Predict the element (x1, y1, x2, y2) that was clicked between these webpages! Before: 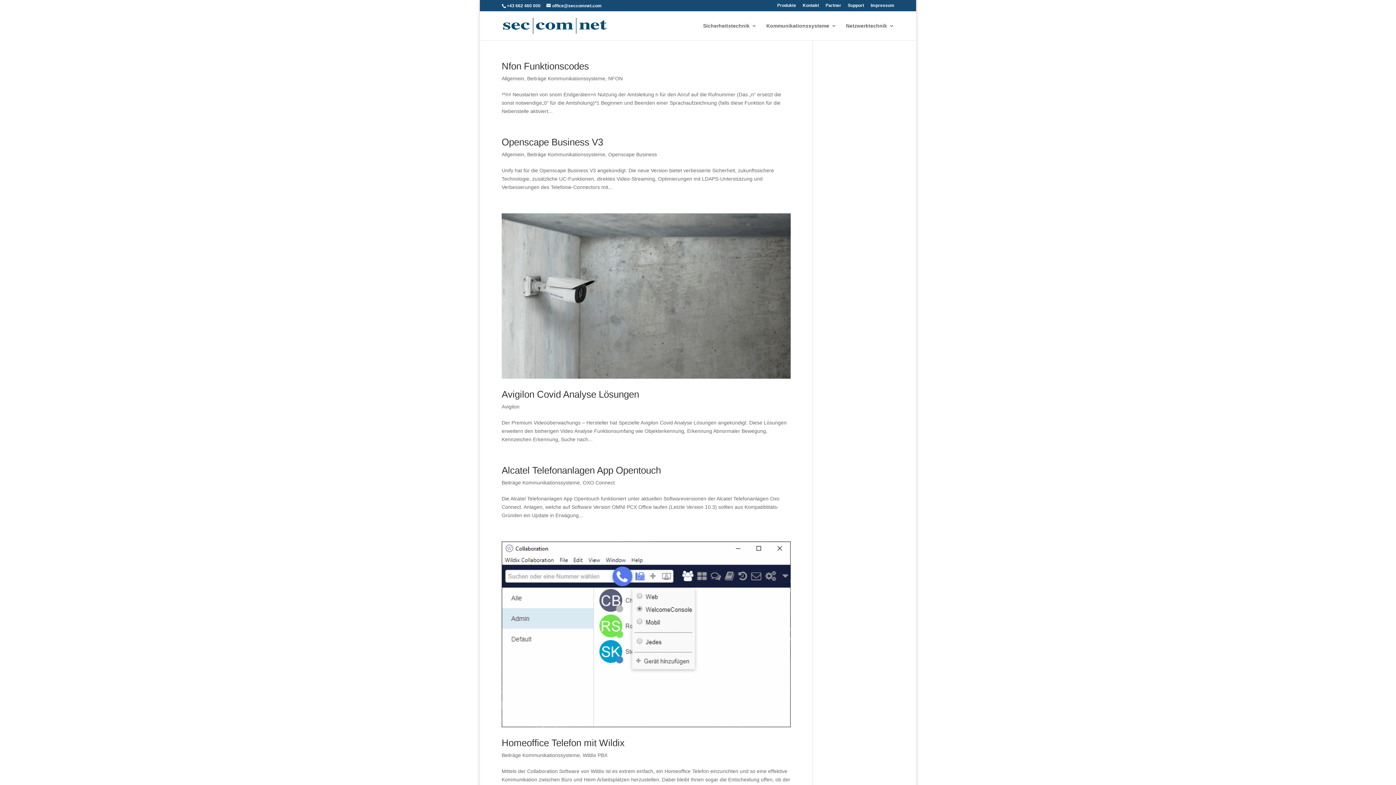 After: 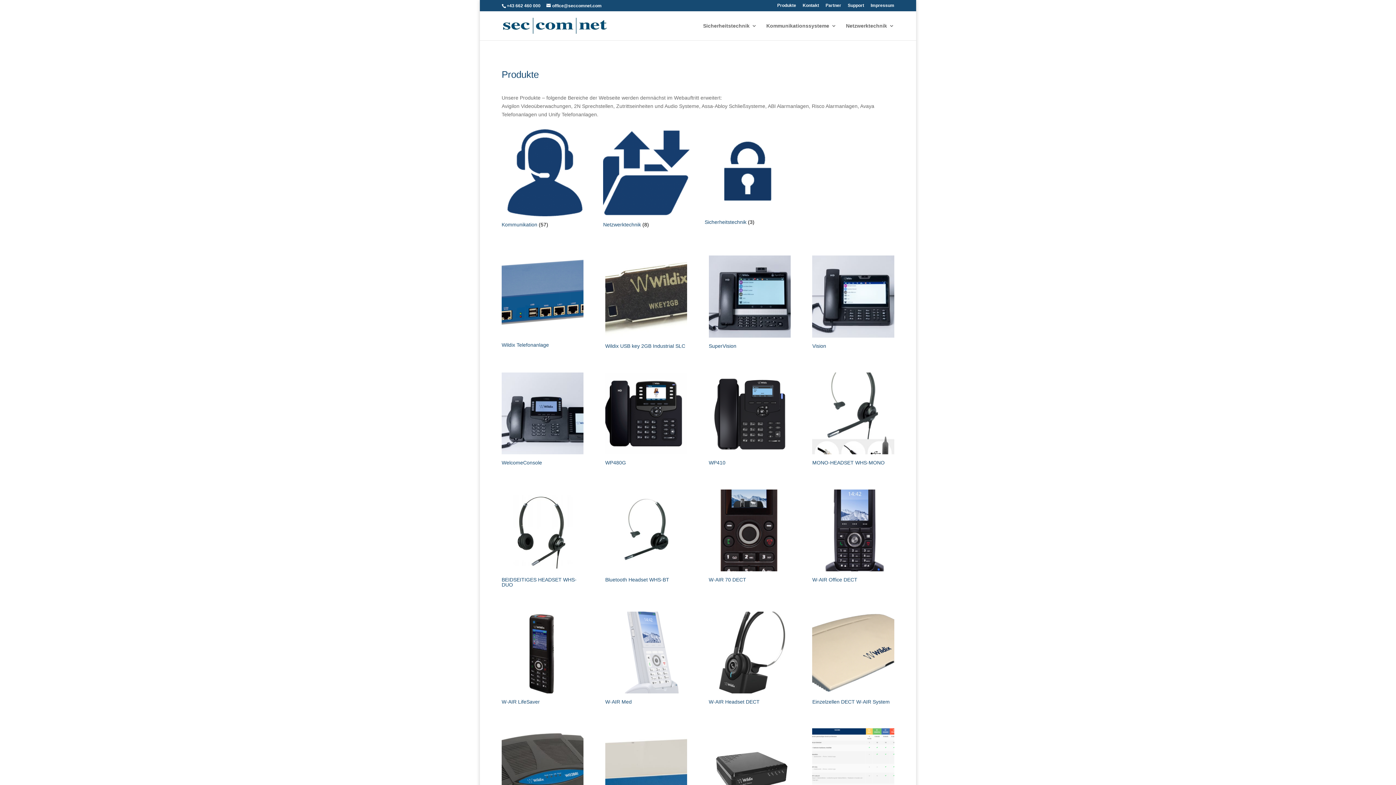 Action: label: Produkte bbox: (777, 3, 796, 10)